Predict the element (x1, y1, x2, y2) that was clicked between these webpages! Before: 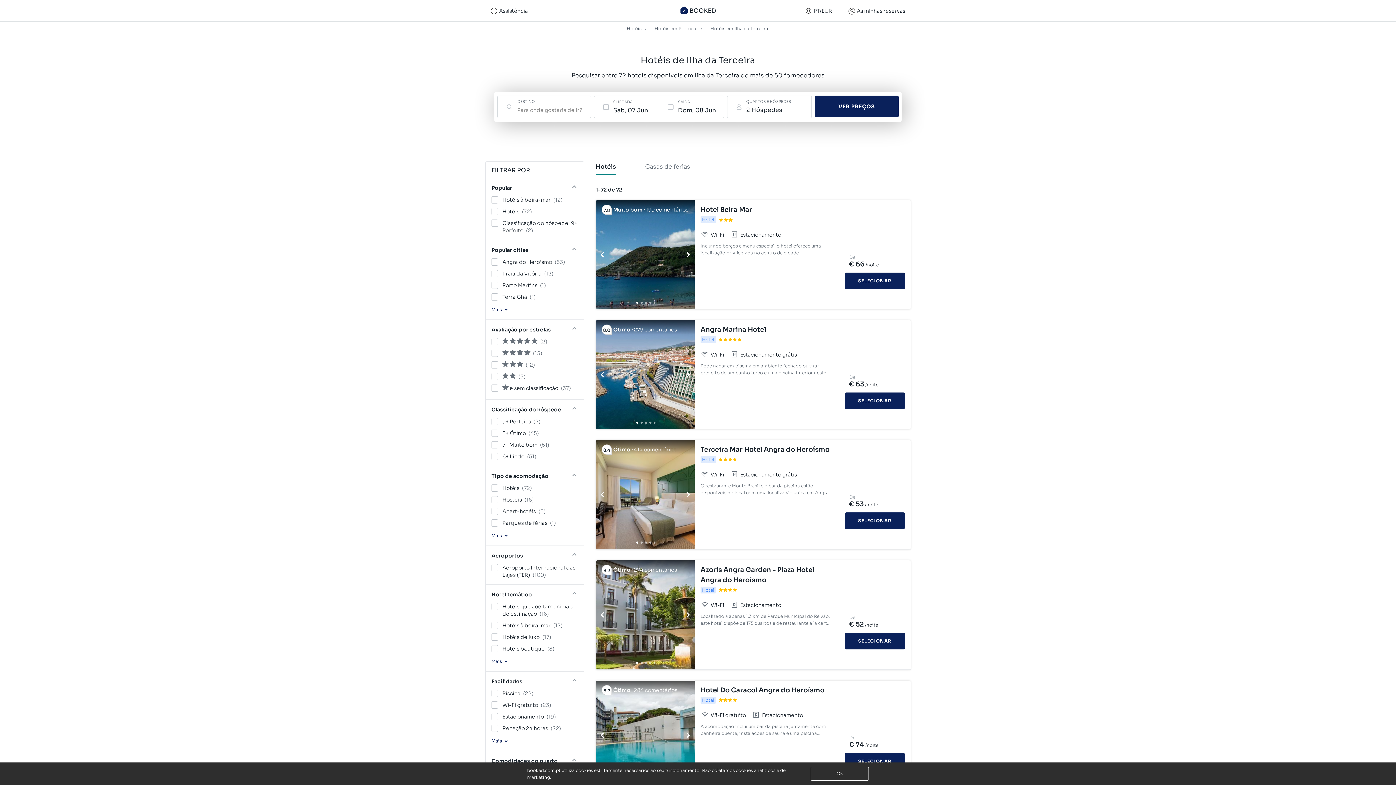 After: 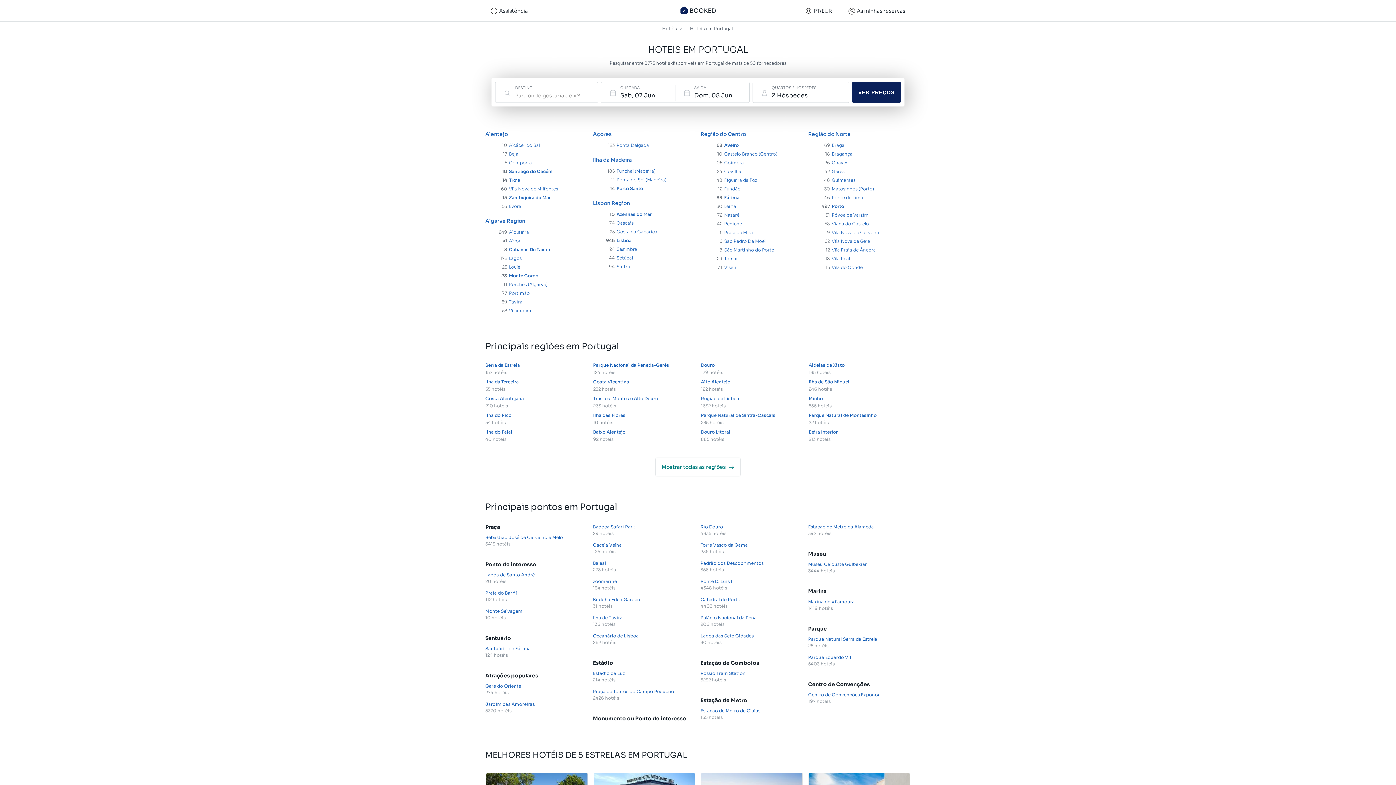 Action: bbox: (654, 23, 698, 33) label: Hotéis em Portugal